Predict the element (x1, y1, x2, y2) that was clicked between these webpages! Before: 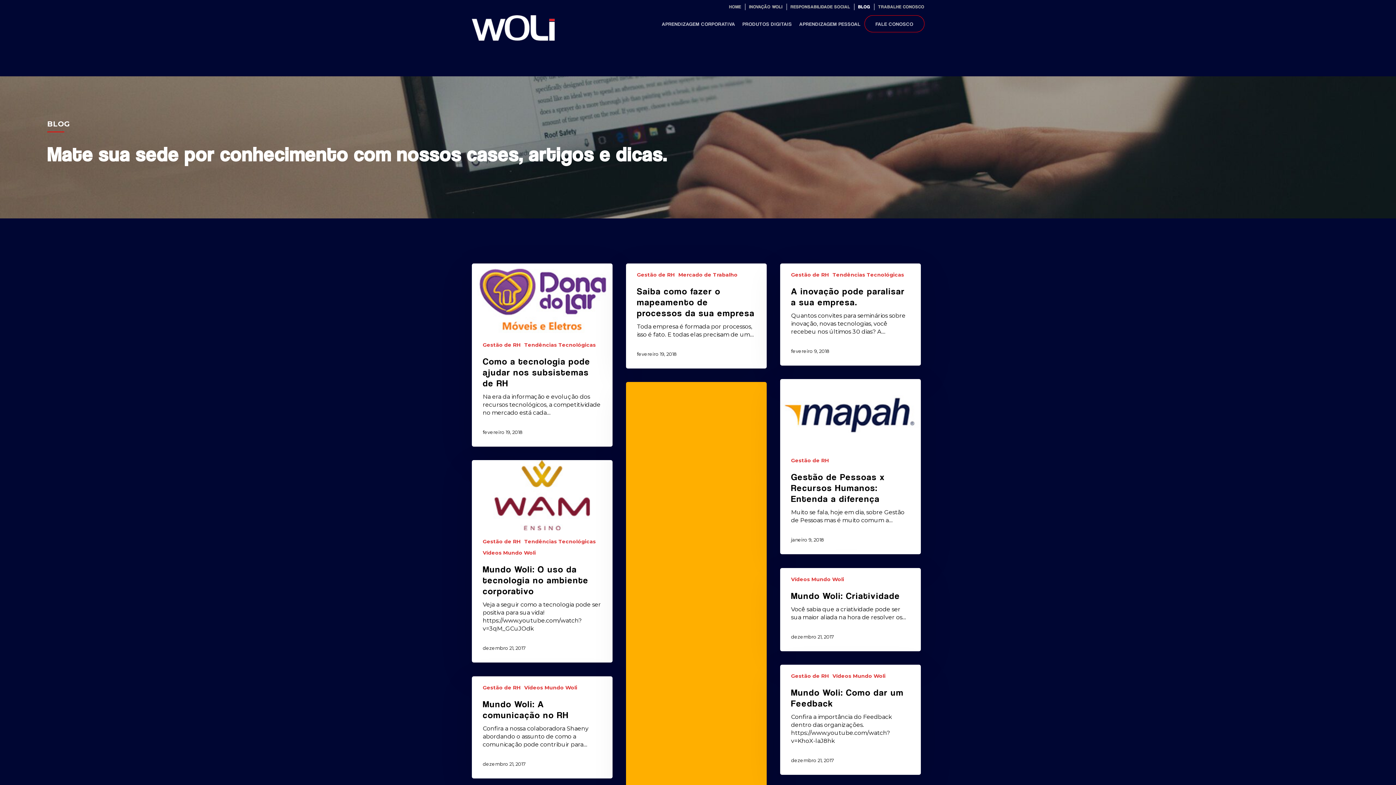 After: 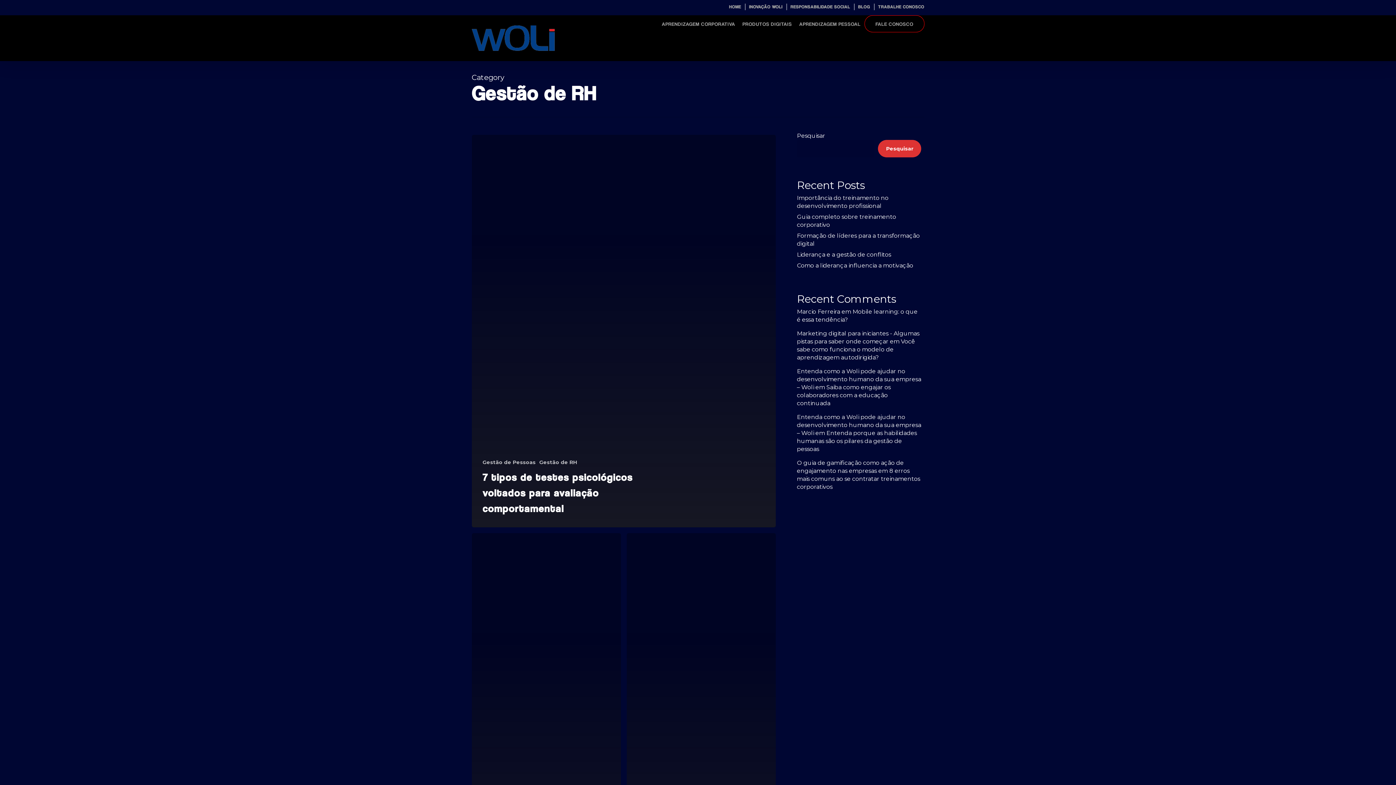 Action: bbox: (791, 457, 829, 464) label: Gestão de RH